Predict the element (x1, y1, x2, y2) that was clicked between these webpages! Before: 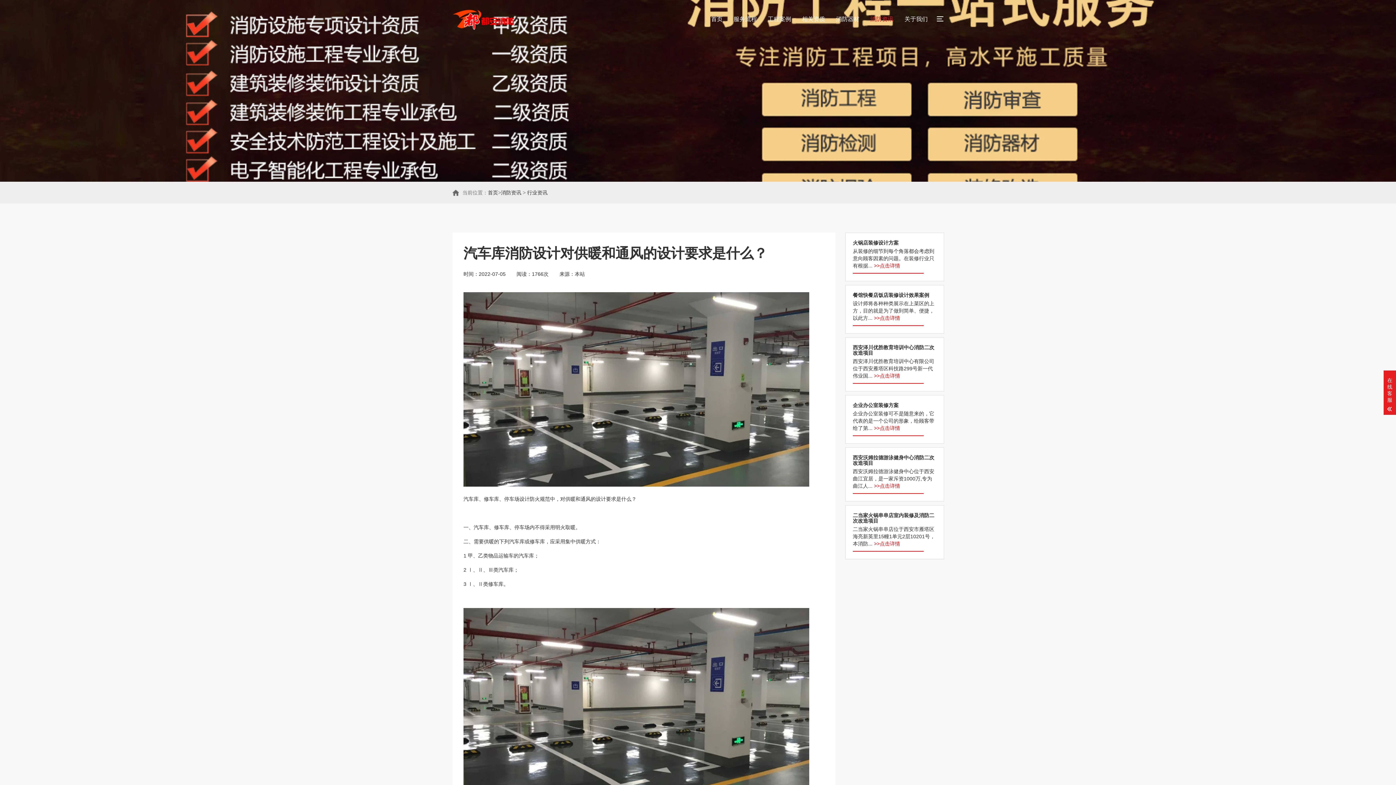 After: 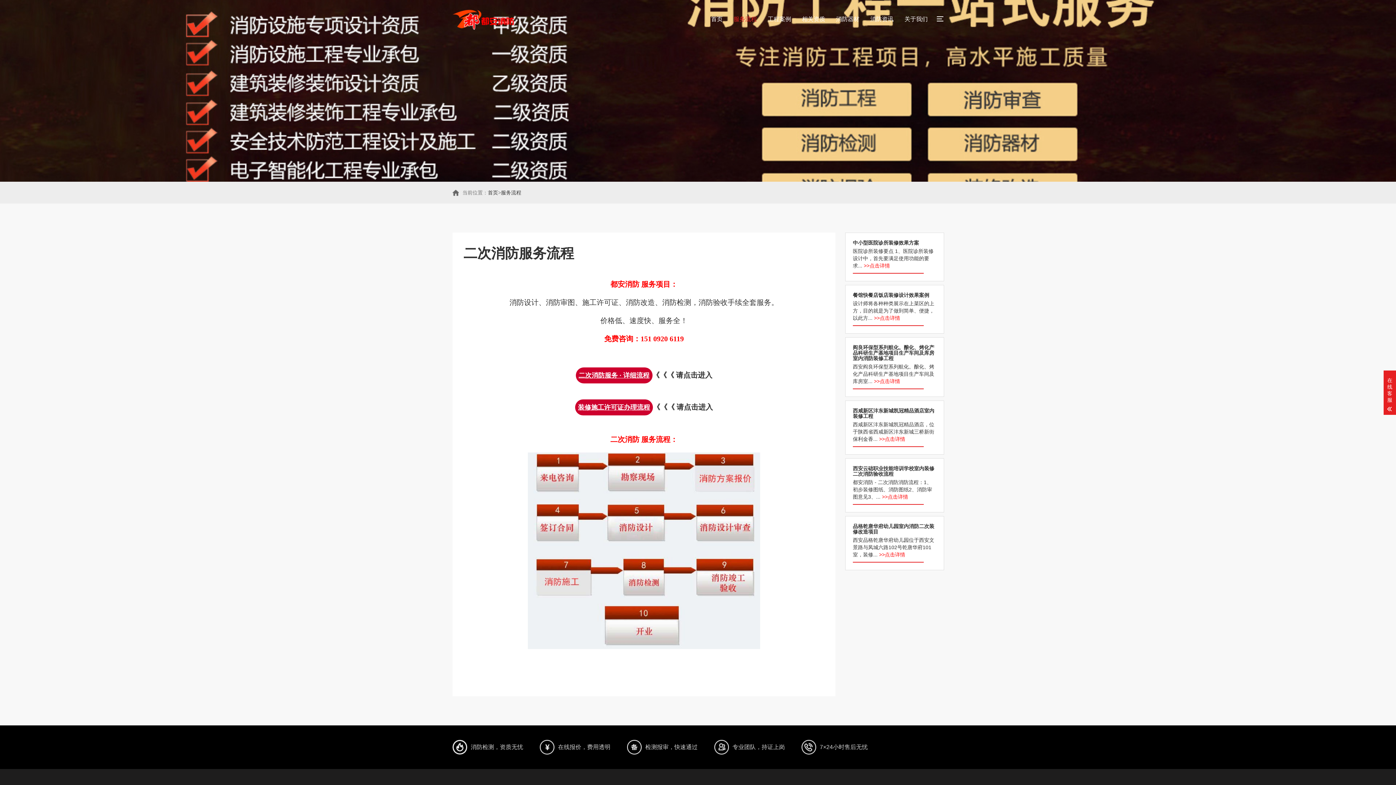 Action: bbox: (733, 7, 757, 31) label: 服务流程